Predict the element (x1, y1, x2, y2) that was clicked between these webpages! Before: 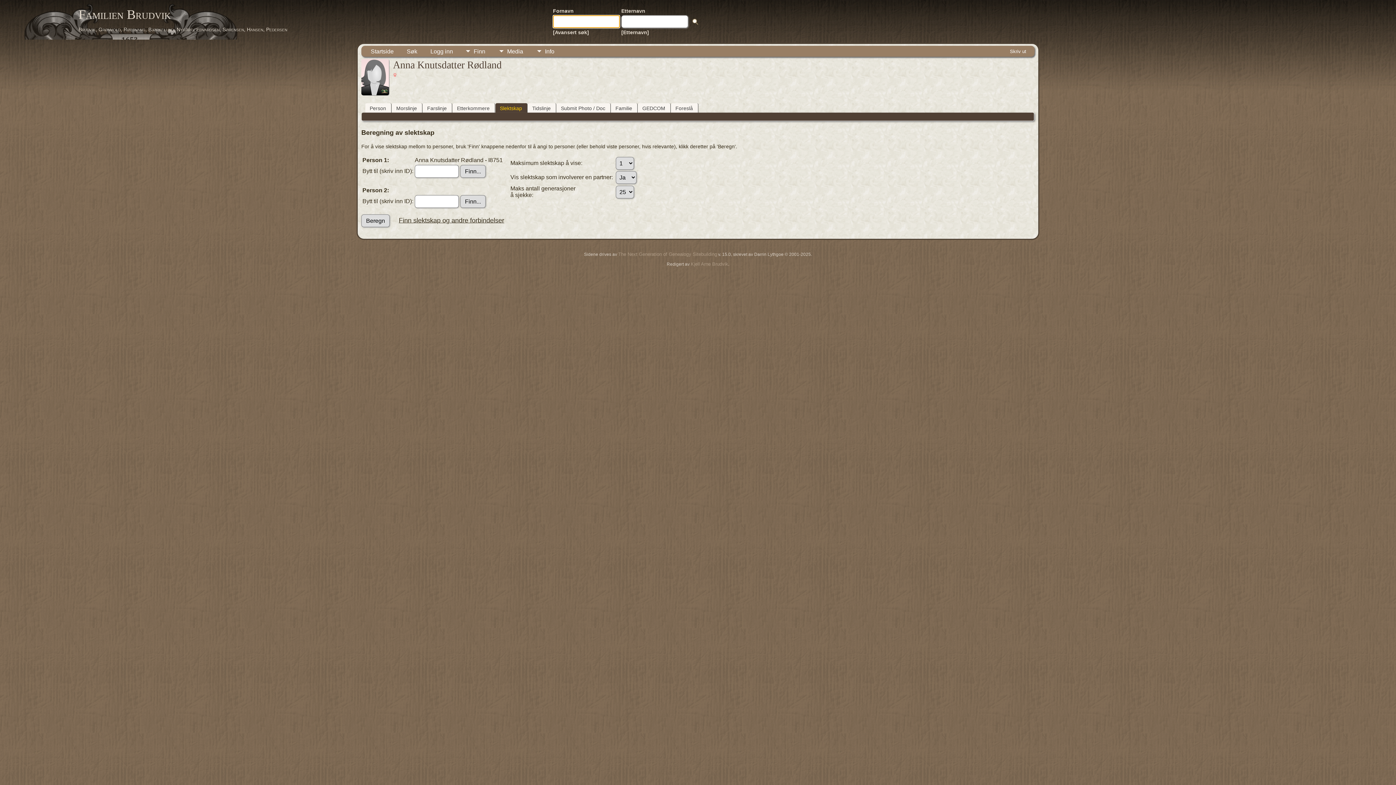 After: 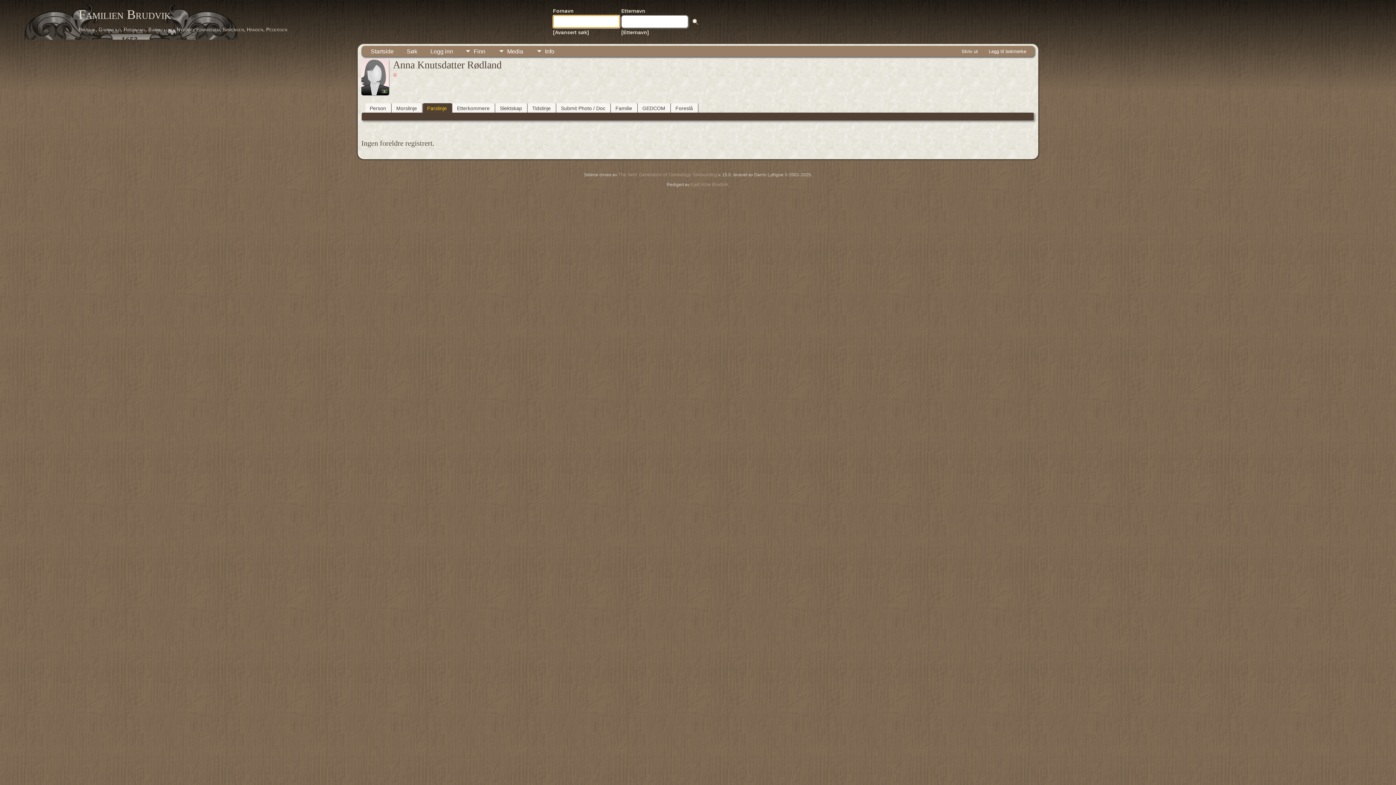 Action: label: Farslinje bbox: (422, 103, 452, 112)